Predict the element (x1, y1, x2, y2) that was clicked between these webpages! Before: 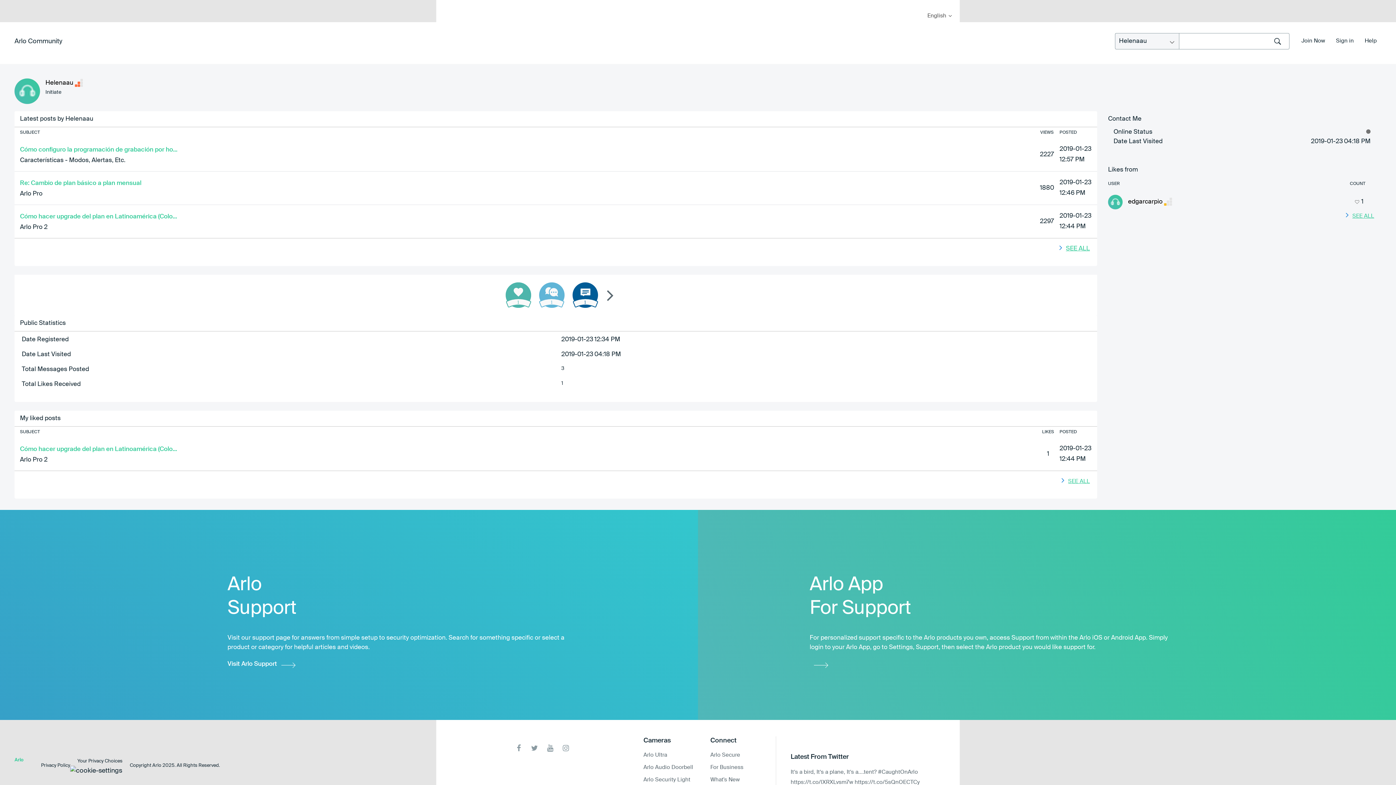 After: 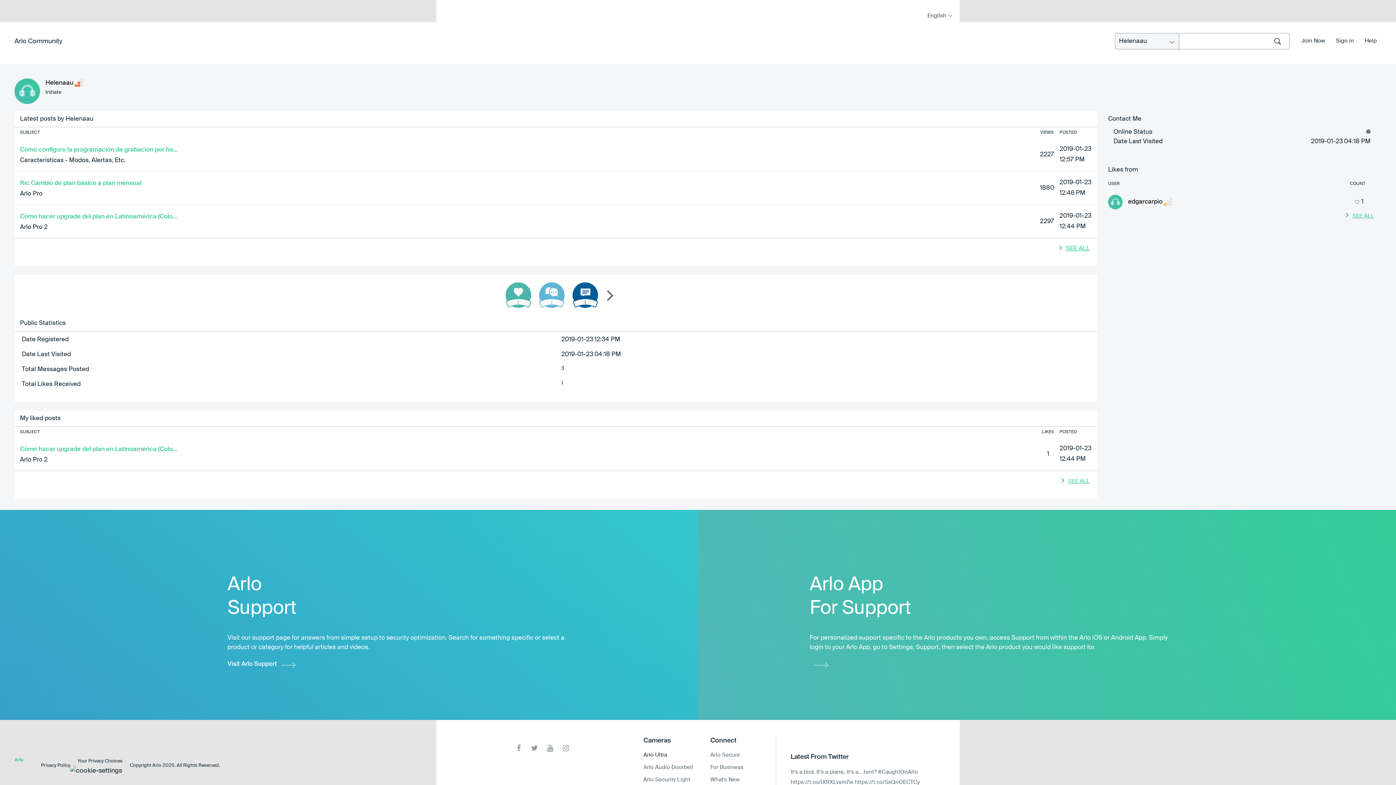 Action: label: Arlo Ultra bbox: (643, 752, 667, 758)